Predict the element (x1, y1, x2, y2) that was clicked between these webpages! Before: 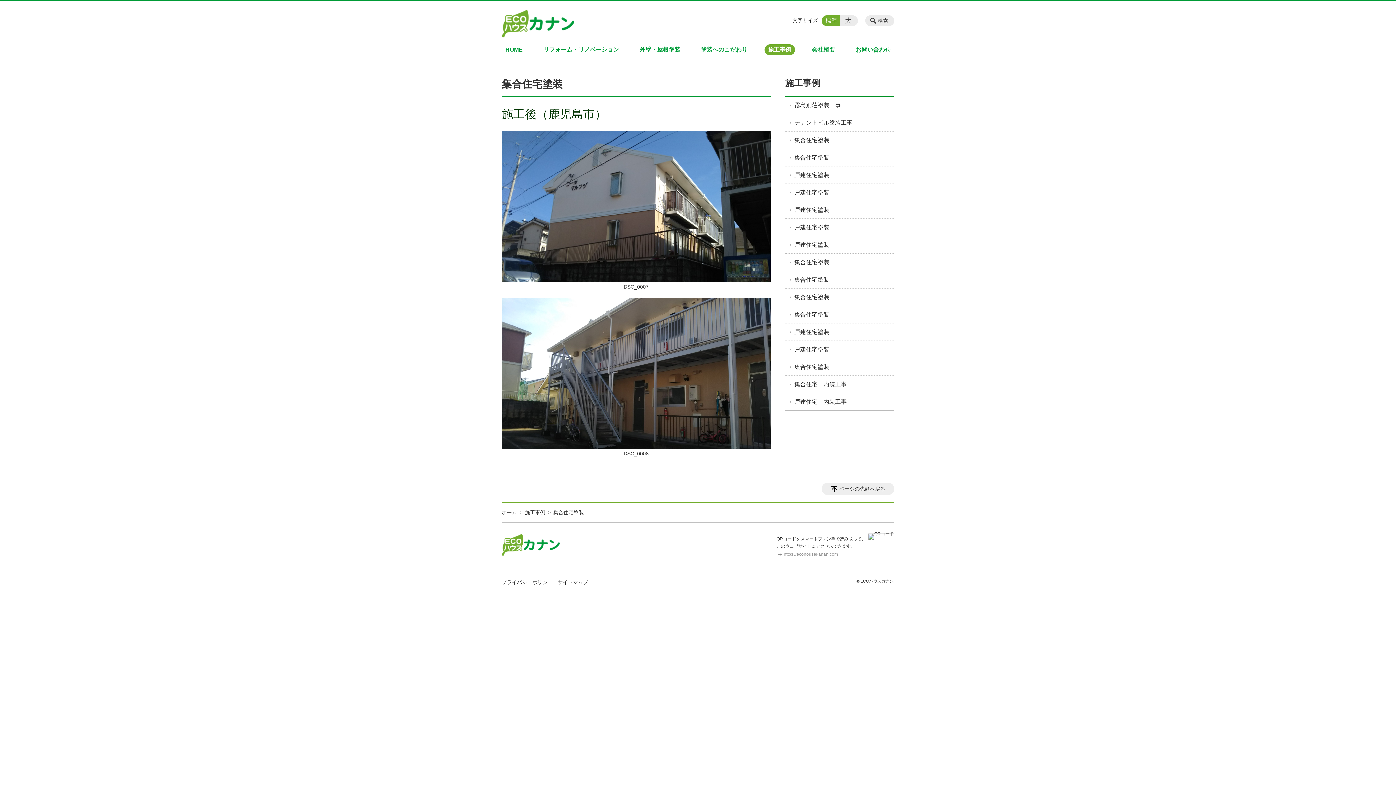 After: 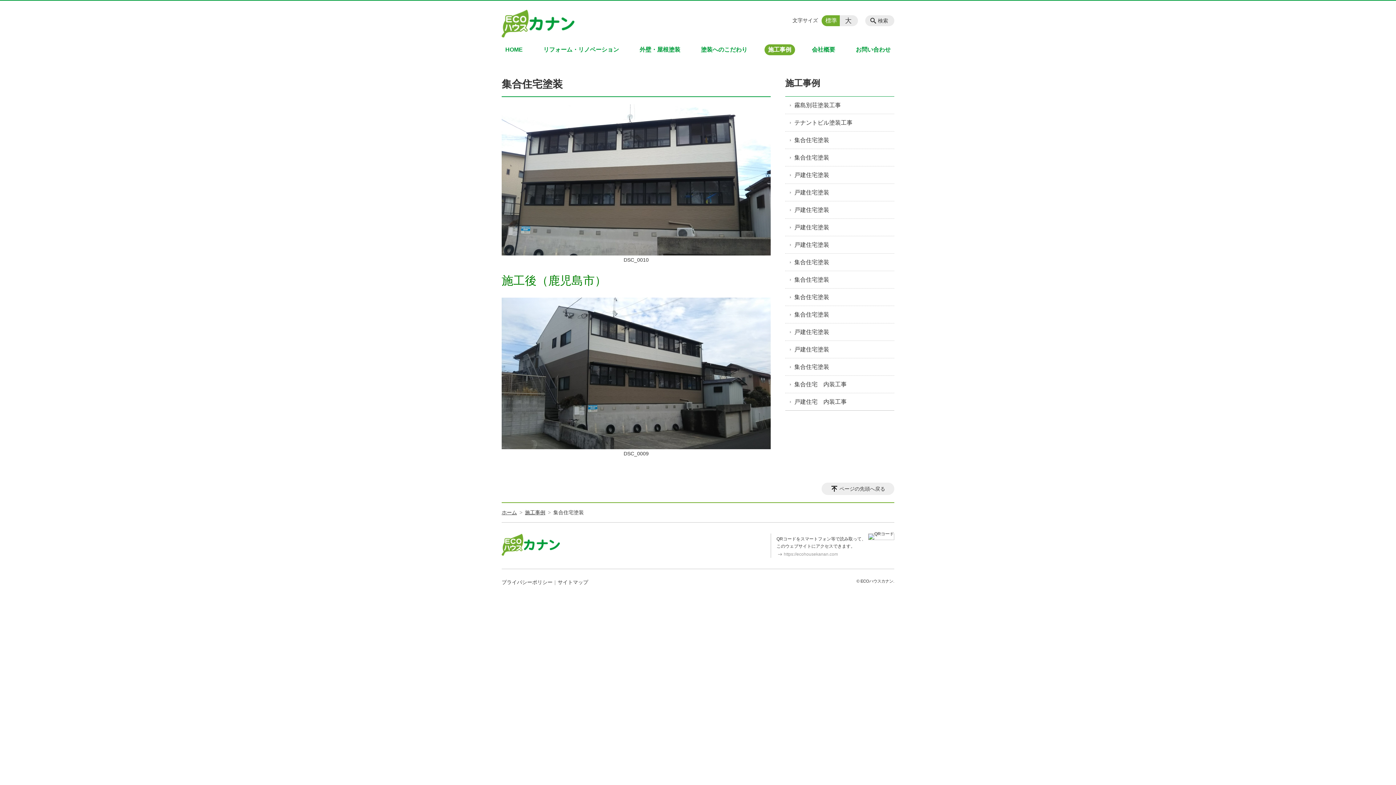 Action: bbox: (785, 358, 894, 375) label: 集合住宅塗装